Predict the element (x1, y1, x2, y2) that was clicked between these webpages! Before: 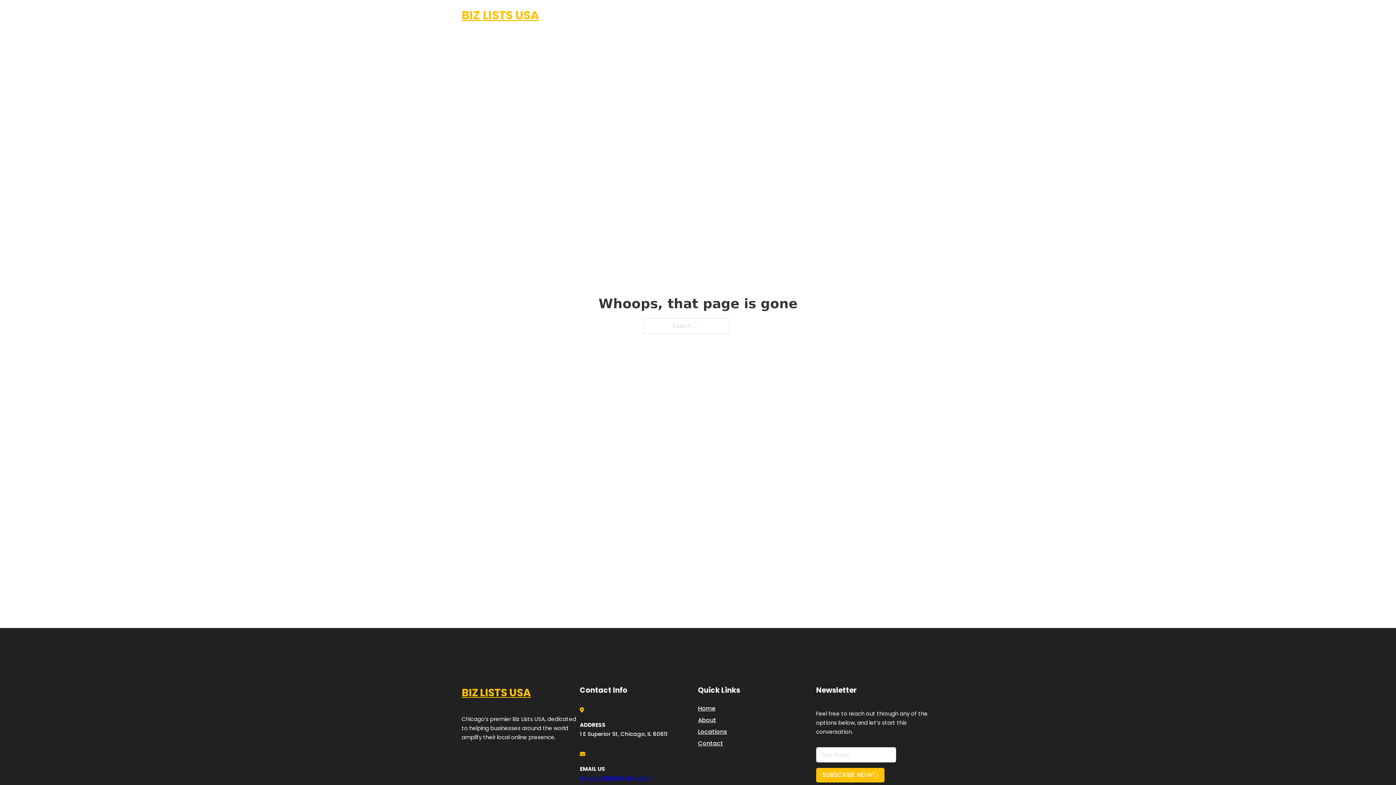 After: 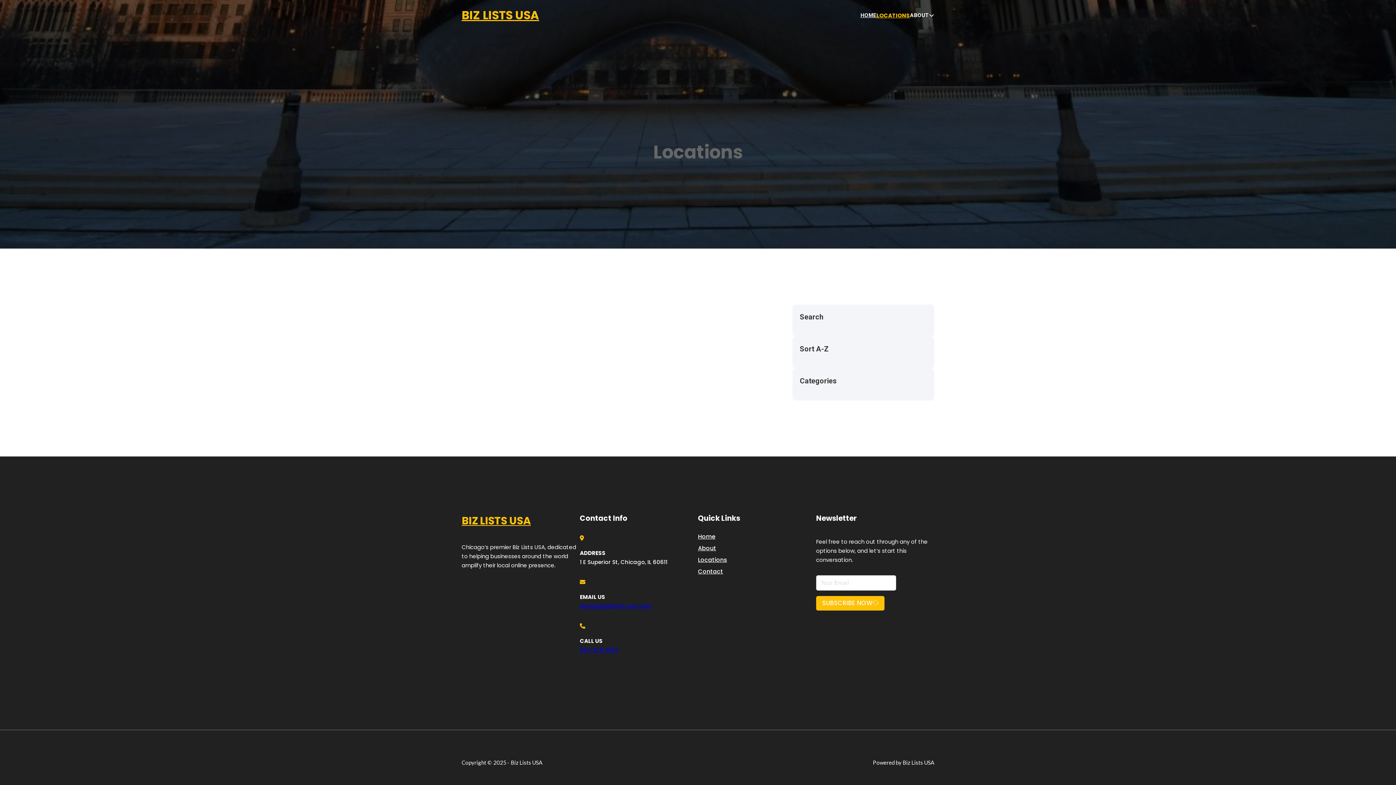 Action: bbox: (878, 10, 910, 19) label: LOCATIONS